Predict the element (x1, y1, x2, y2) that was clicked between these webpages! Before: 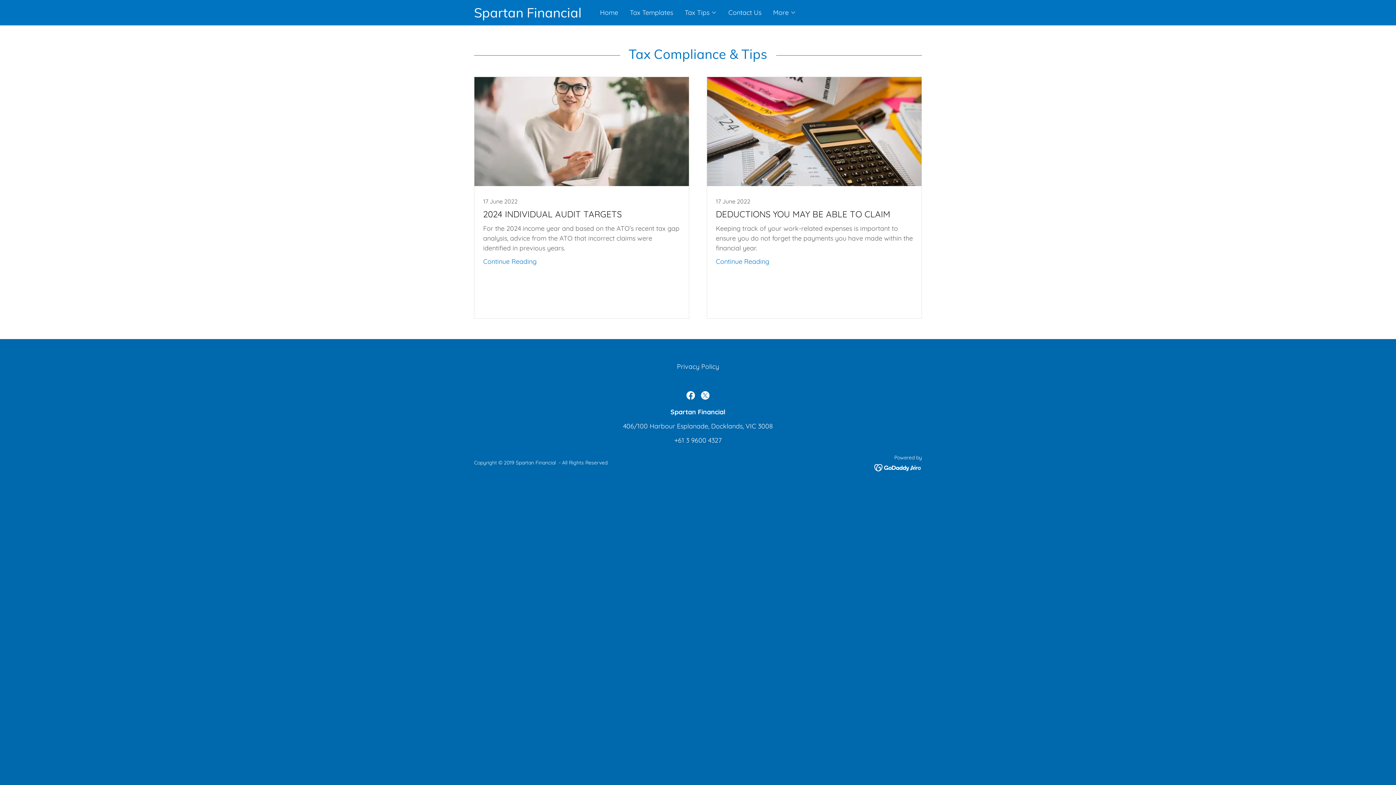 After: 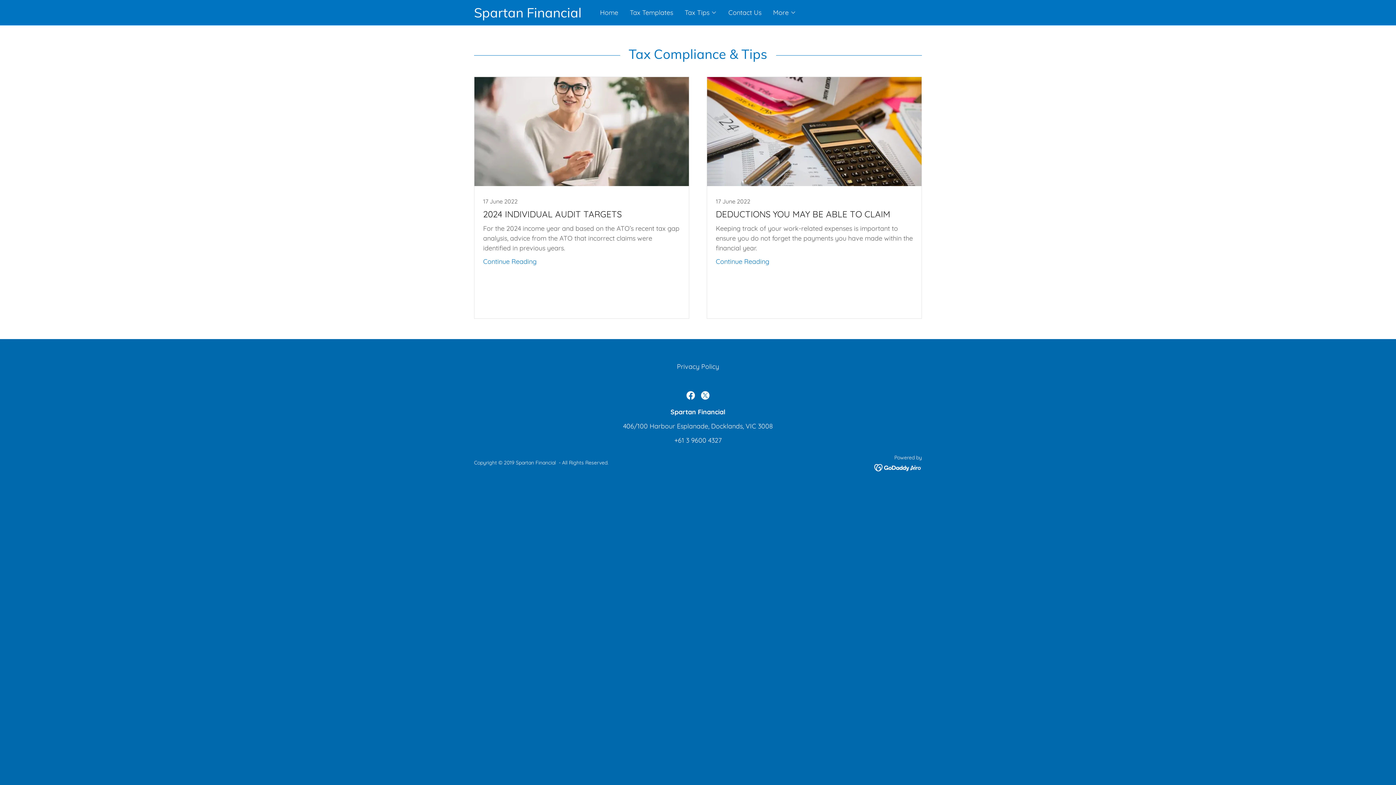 Action: bbox: (874, 463, 922, 471)